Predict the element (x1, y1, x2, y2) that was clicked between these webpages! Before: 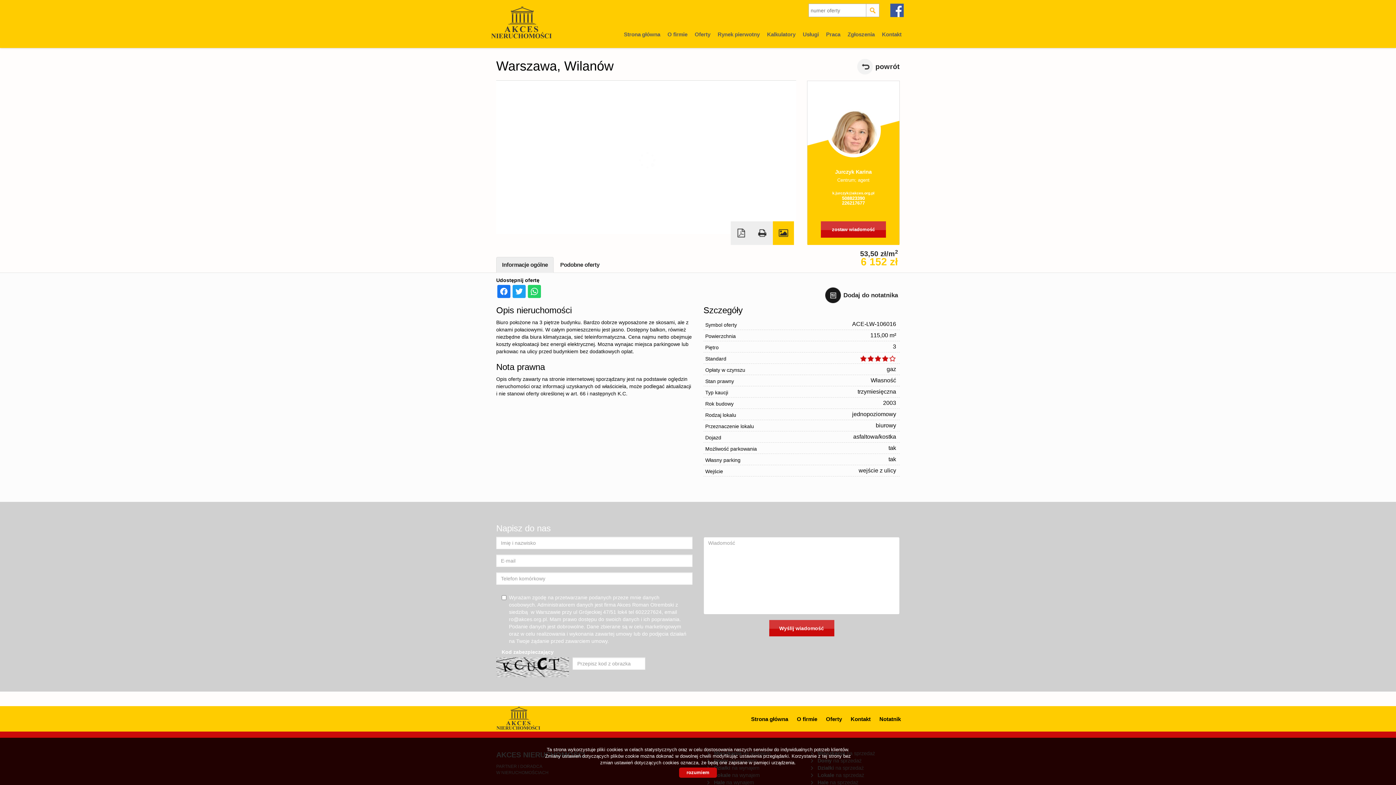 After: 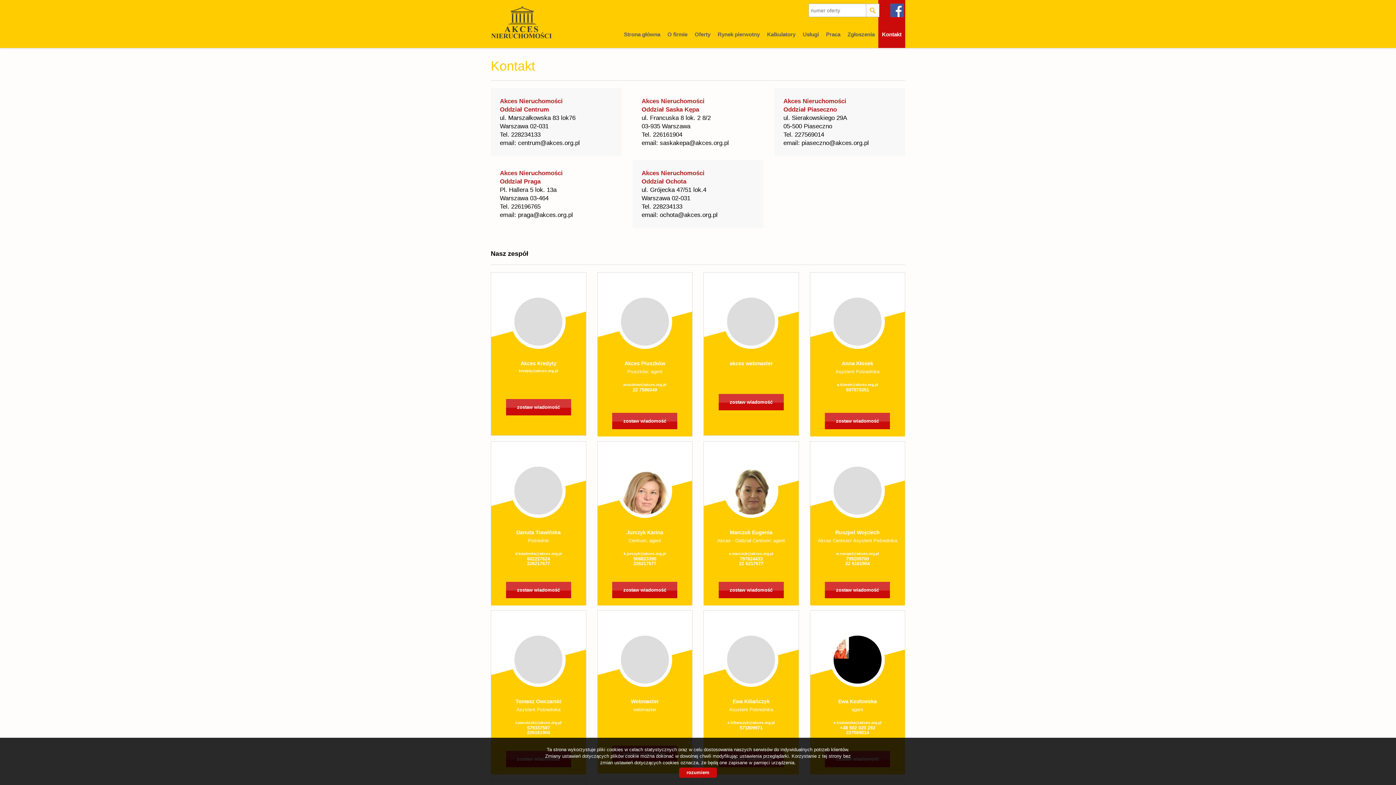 Action: bbox: (847, 710, 874, 739) label: Kontakt